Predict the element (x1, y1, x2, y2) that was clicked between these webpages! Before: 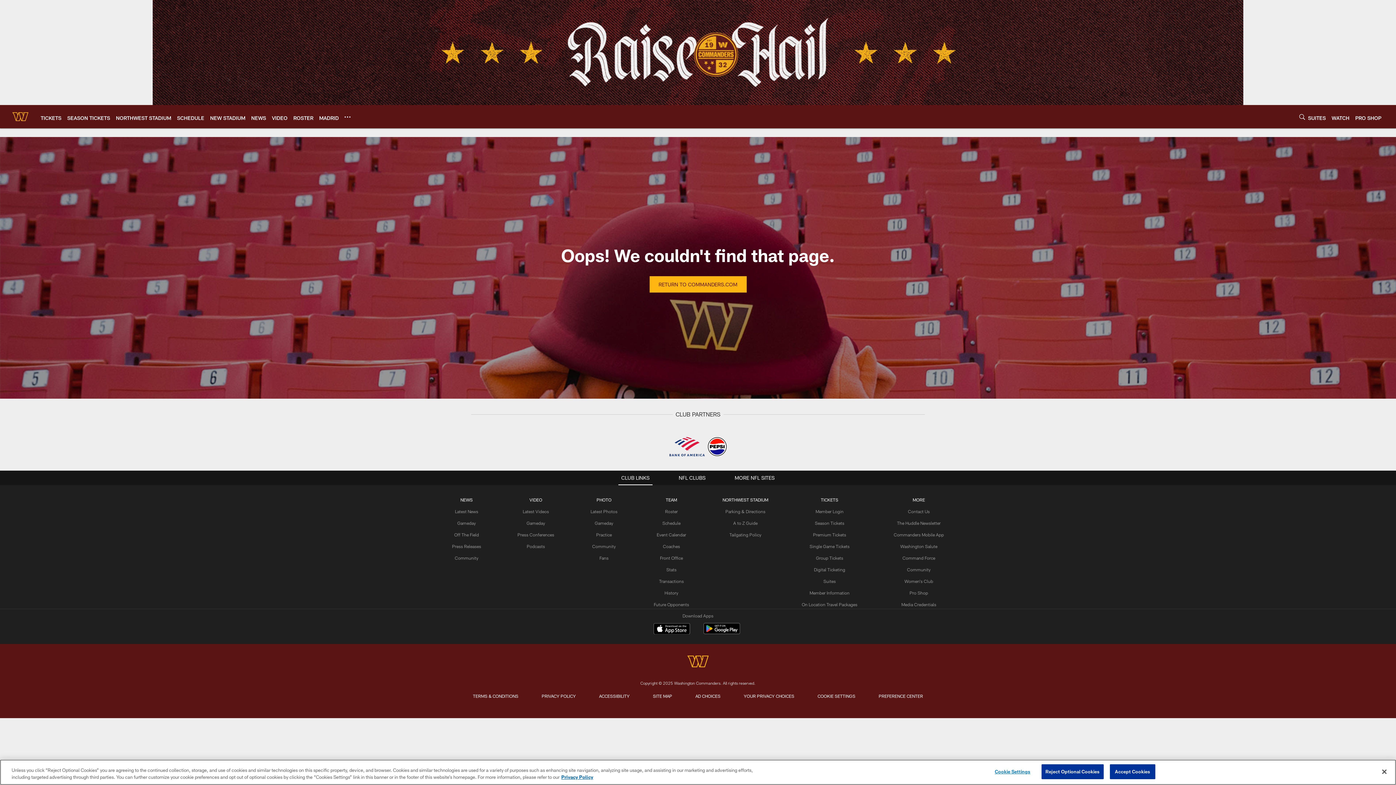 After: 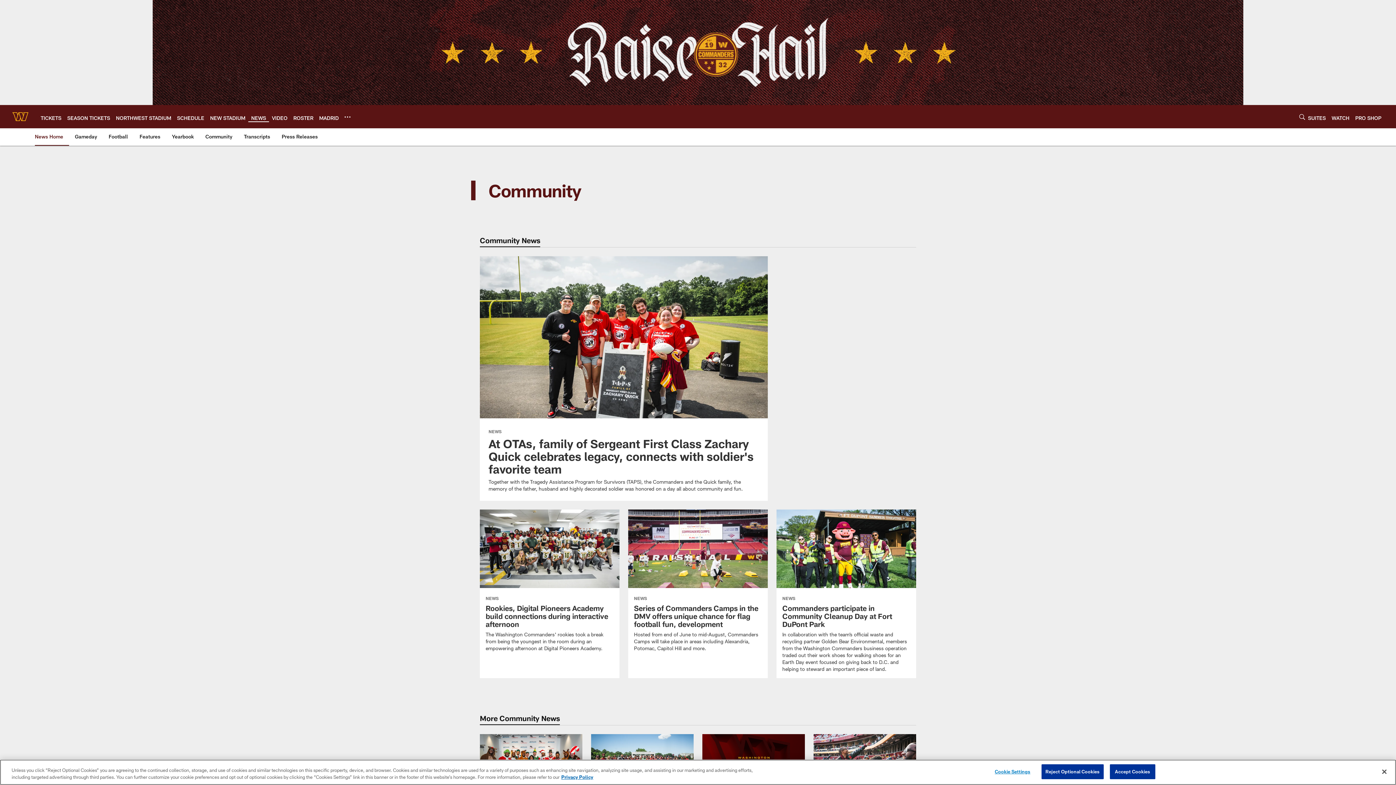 Action: bbox: (454, 555, 478, 560) label: Community